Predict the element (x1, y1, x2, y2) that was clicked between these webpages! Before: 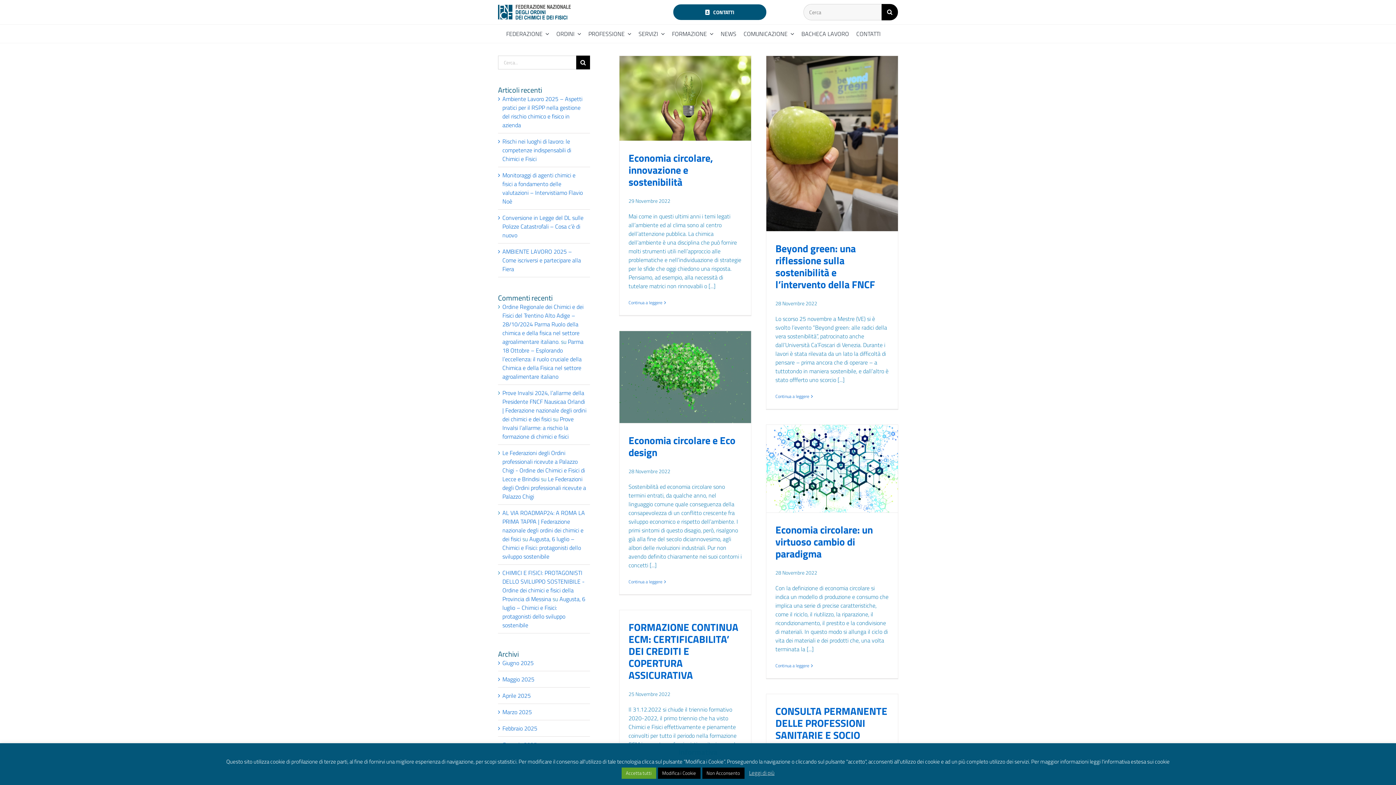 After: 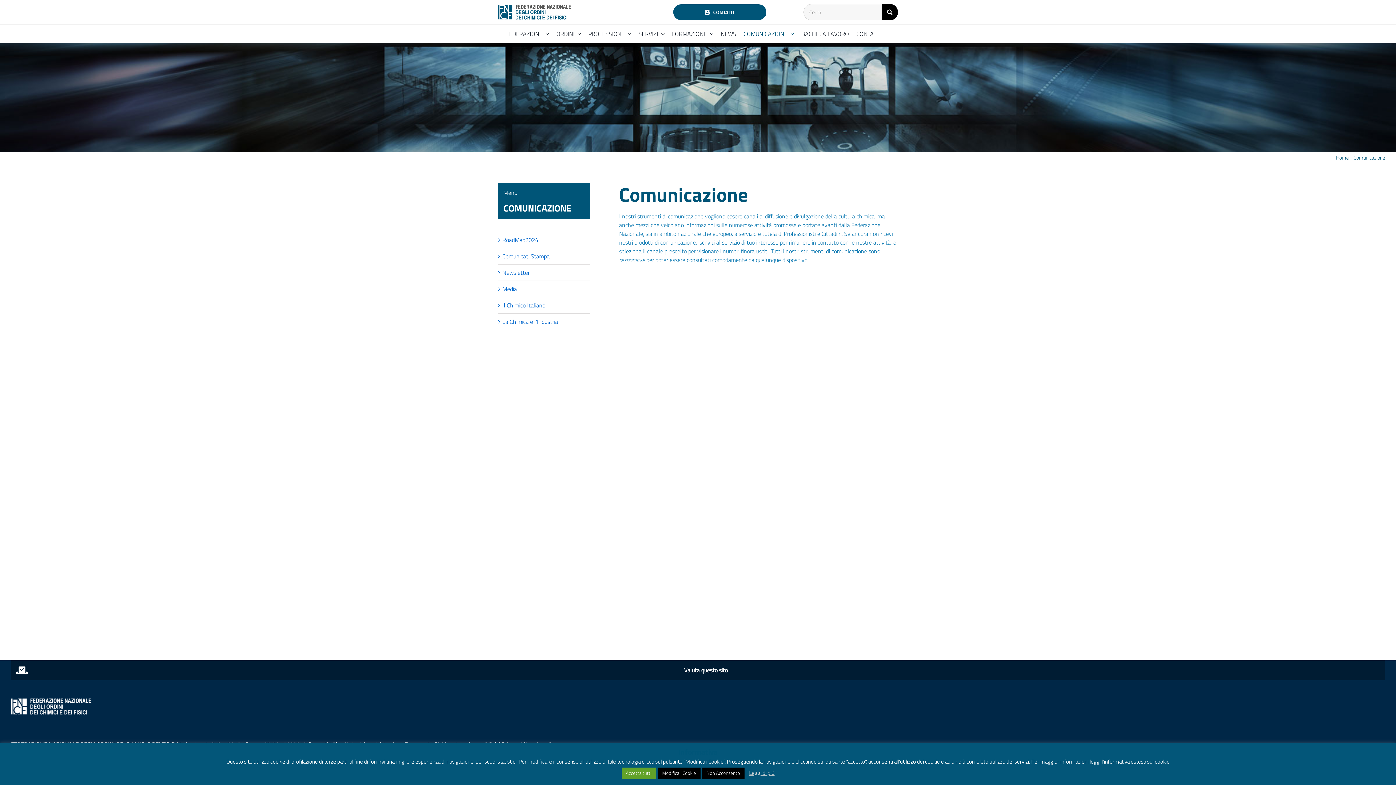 Action: label: COMUNICAZIONE bbox: (740, 28, 798, 39)